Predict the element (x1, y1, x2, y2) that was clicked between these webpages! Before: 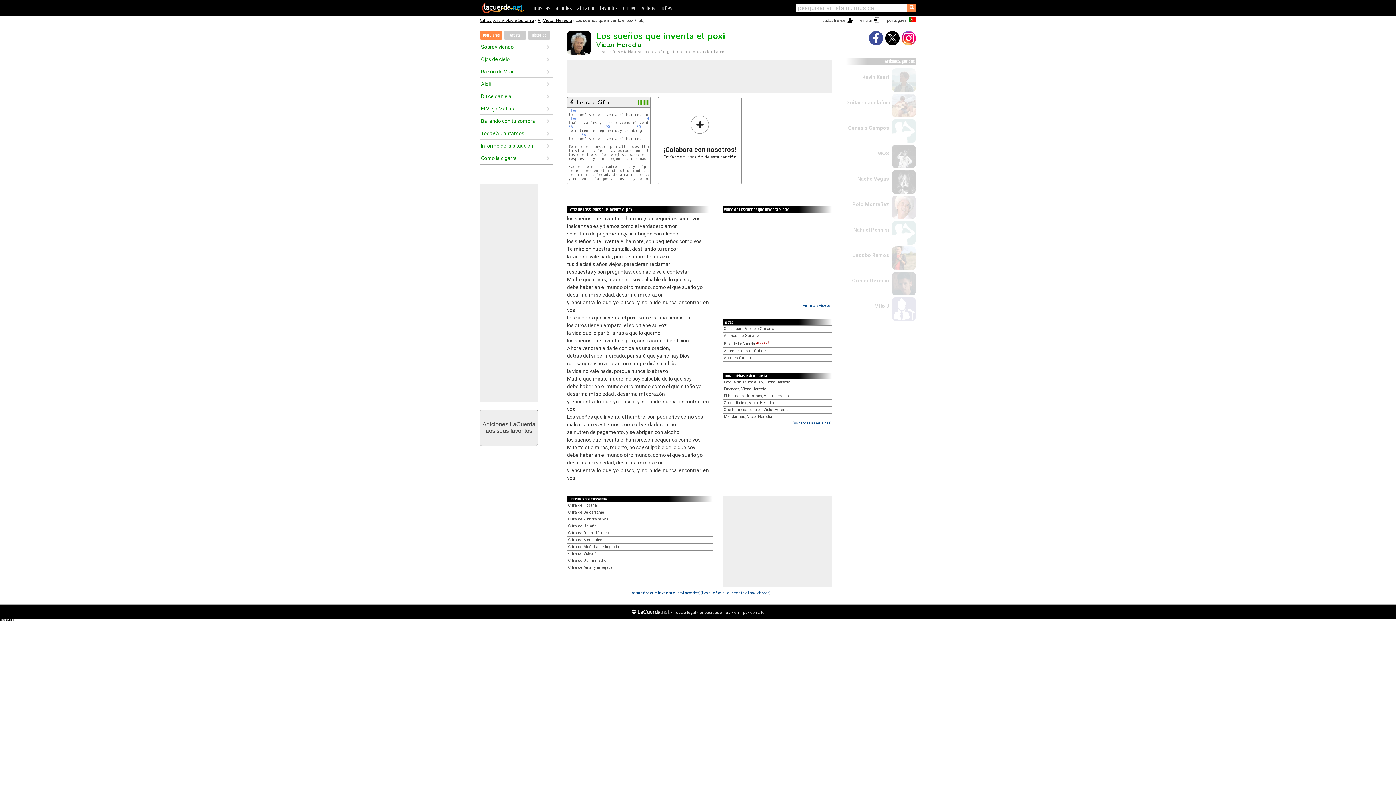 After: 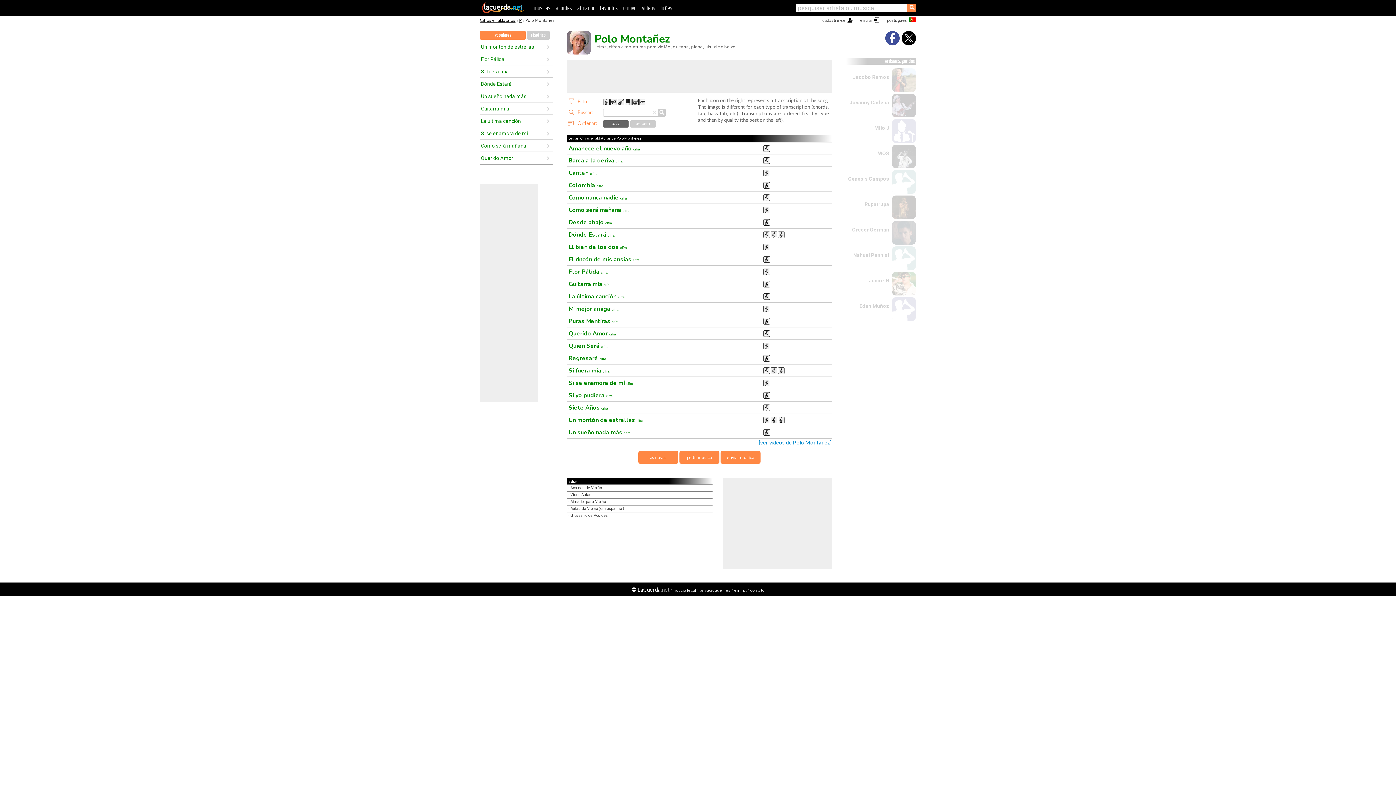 Action: bbox: (852, 201, 889, 207) label: Polo Montañez